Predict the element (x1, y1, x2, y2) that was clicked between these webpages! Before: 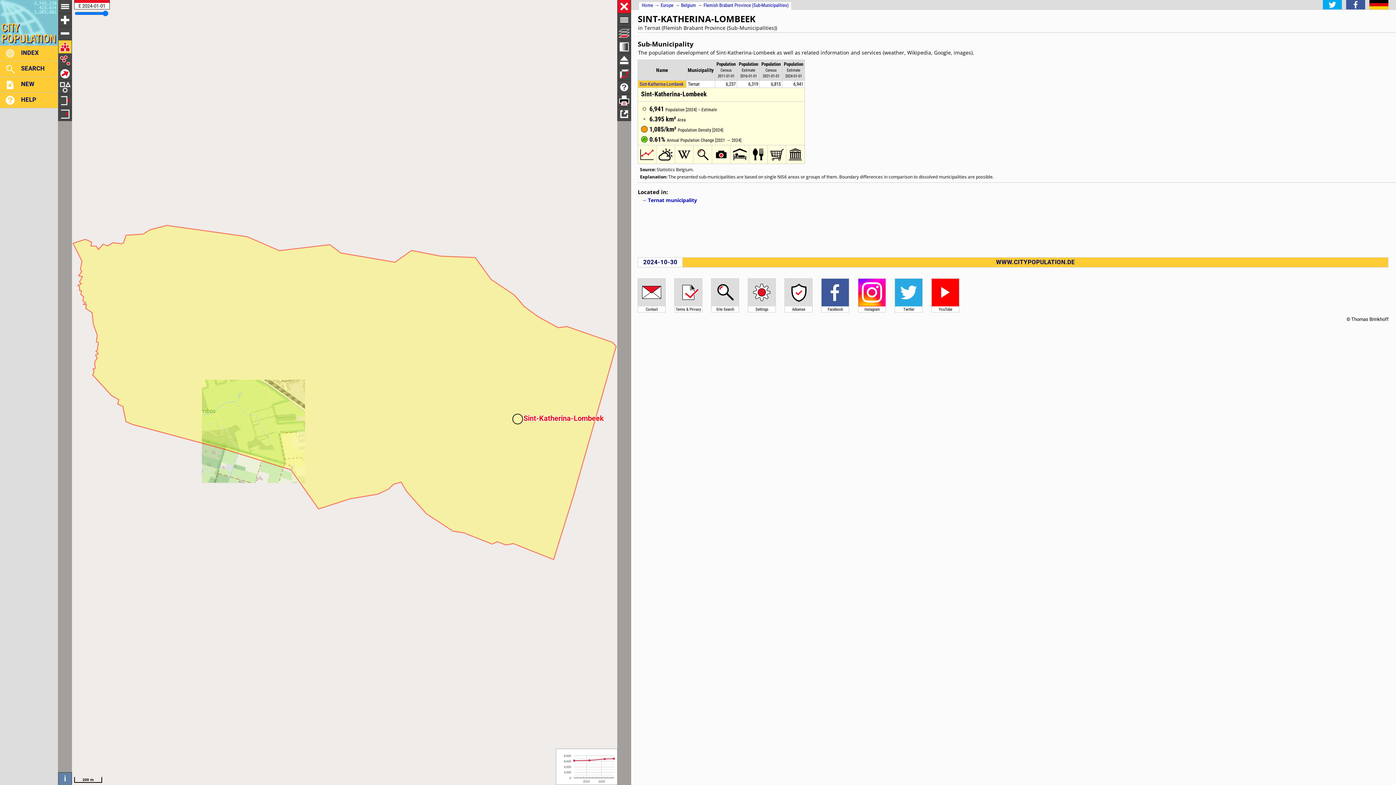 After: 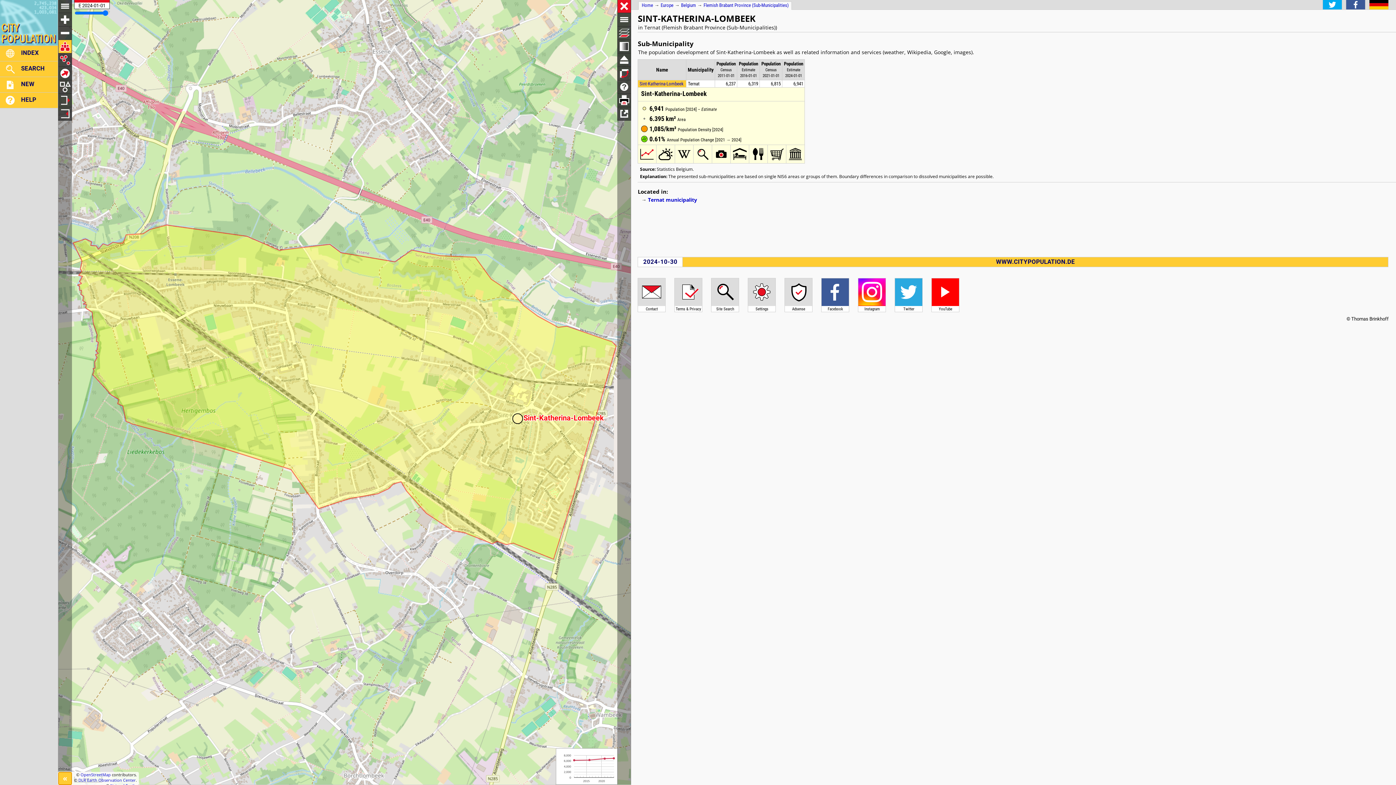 Action: label: i bbox: (58, 772, 72, 785)